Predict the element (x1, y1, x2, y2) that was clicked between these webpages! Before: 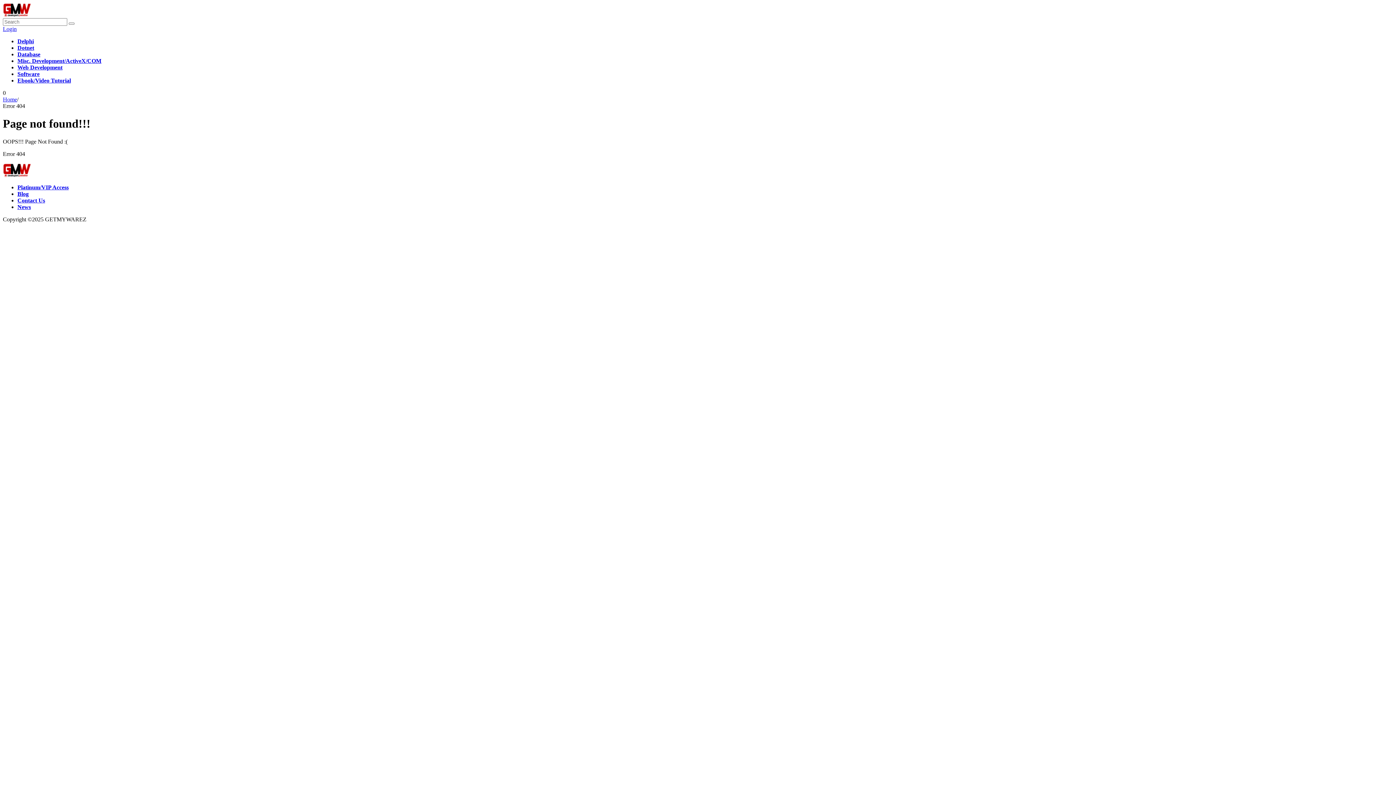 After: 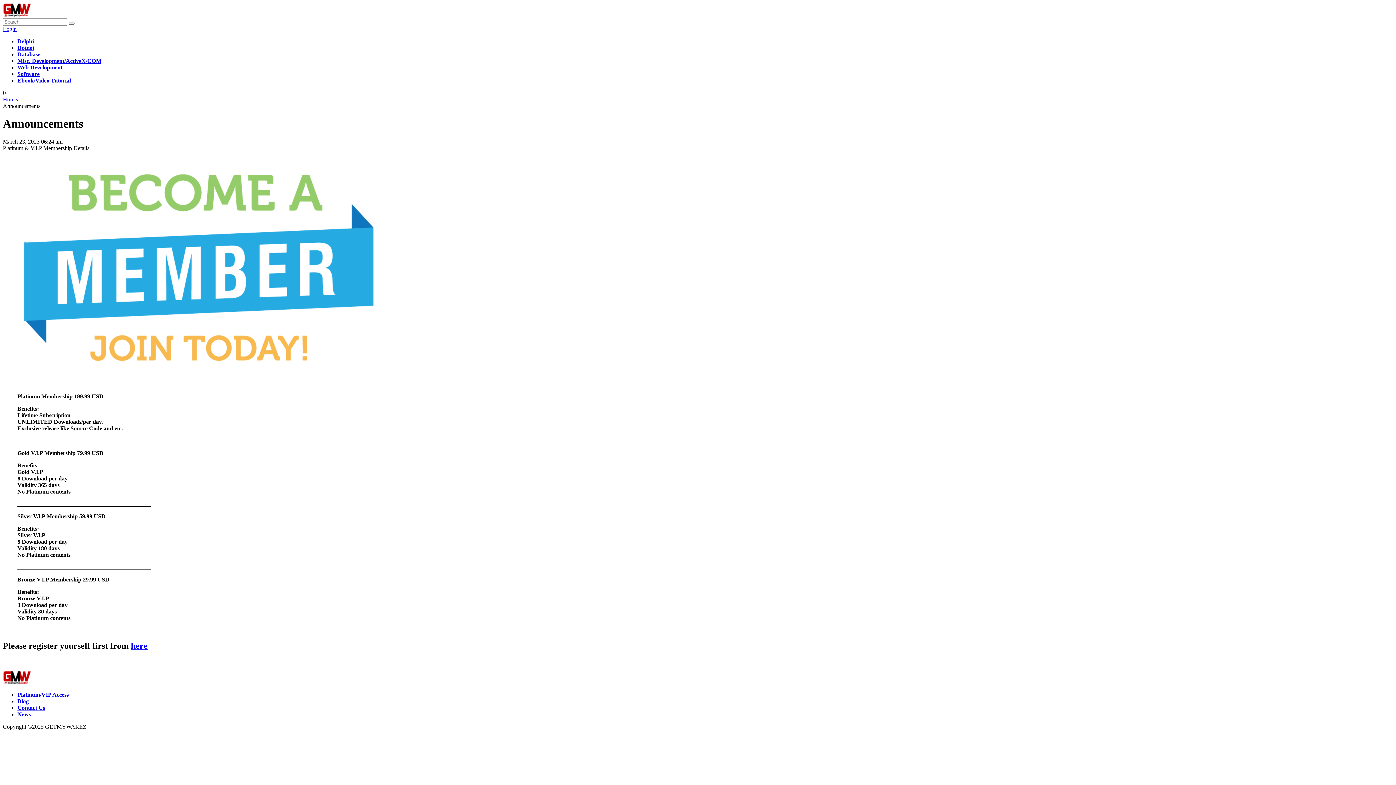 Action: bbox: (17, 203, 30, 210) label: News